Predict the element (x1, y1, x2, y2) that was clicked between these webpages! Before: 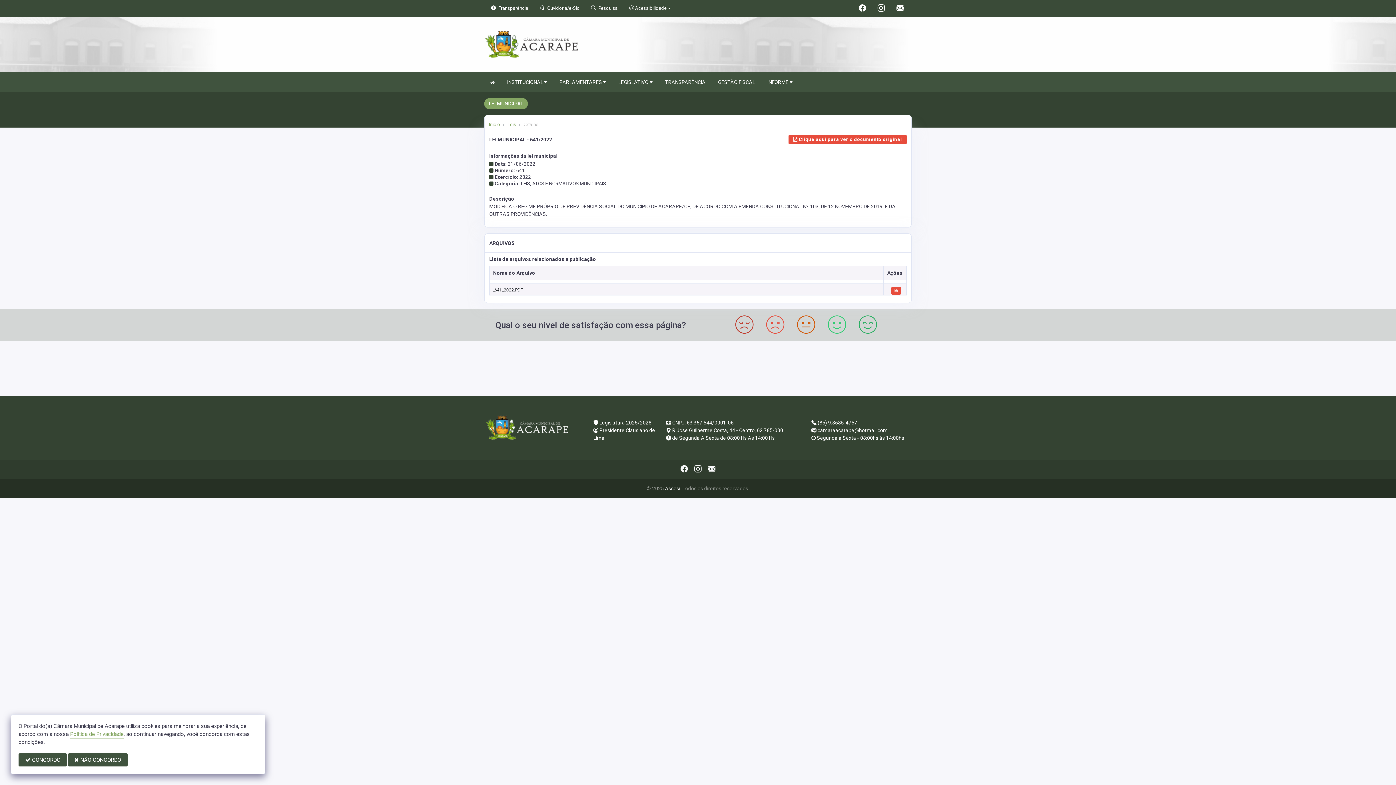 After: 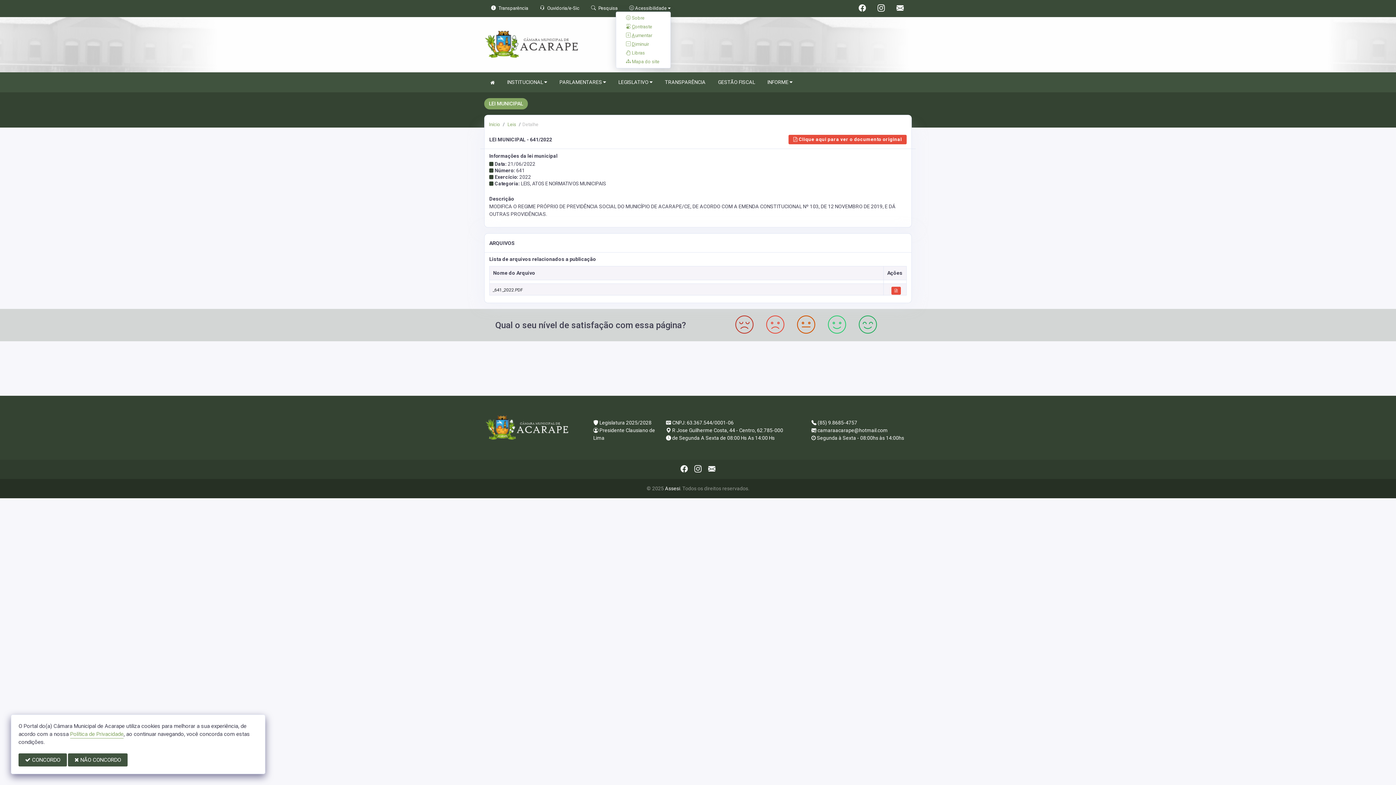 Action: bbox: (629, 5, 670, 10) label:  Acessibilidade